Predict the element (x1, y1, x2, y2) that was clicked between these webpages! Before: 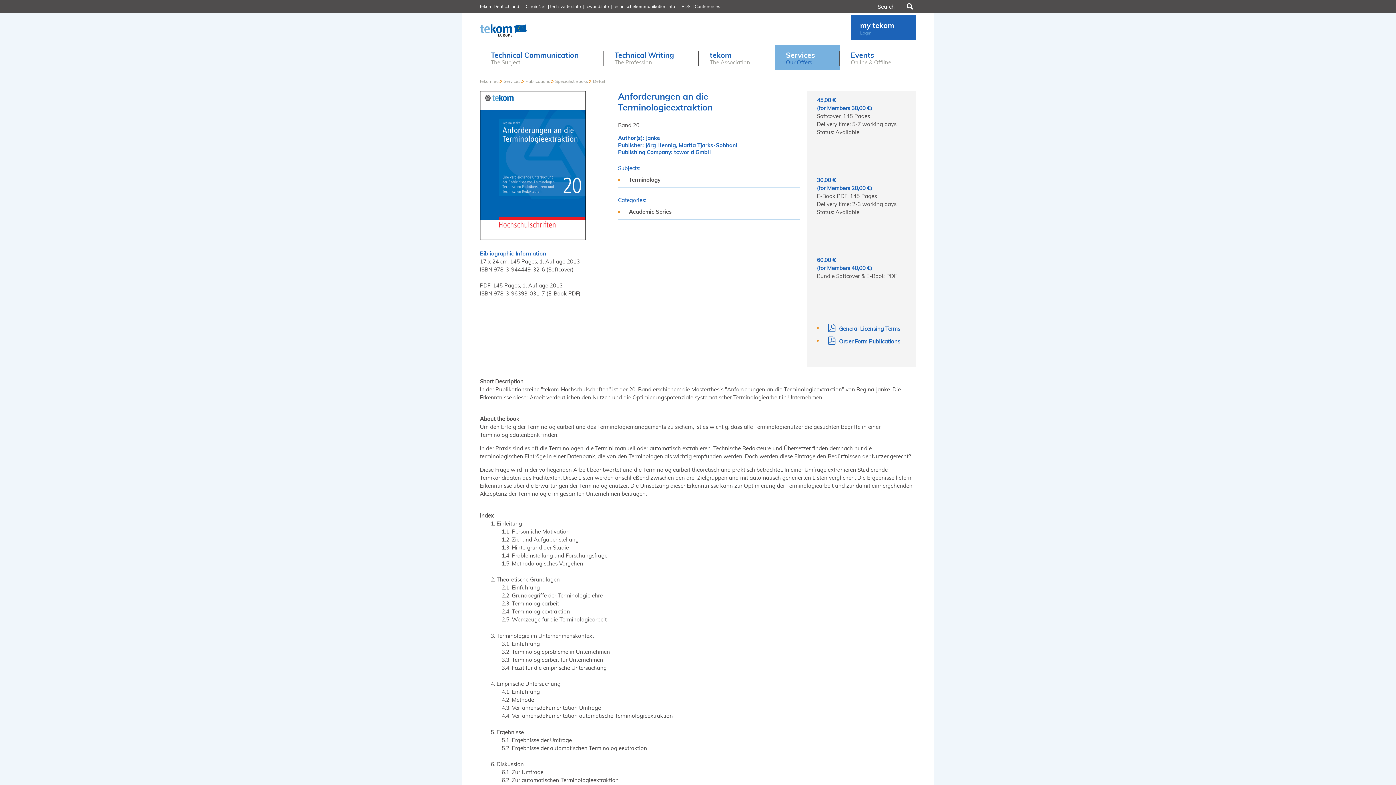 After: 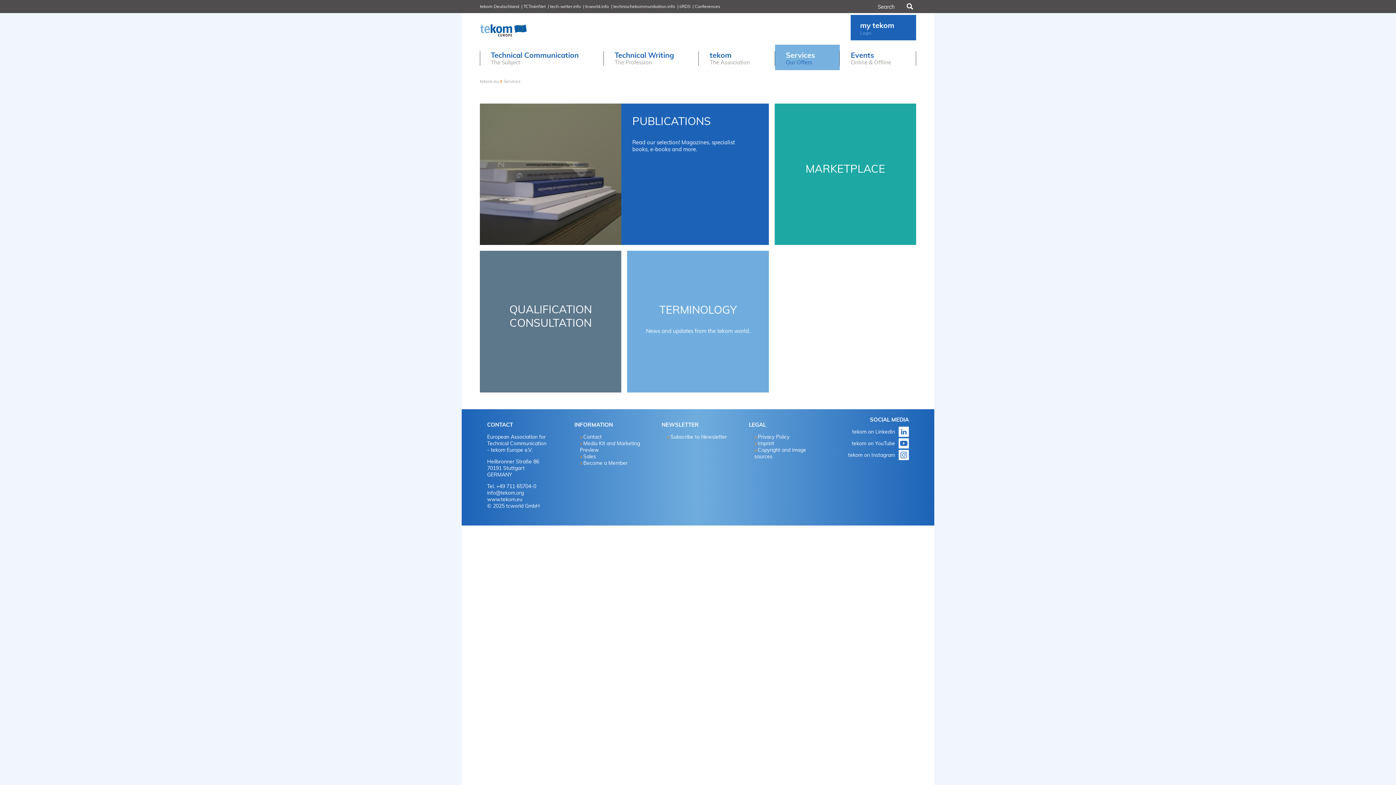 Action: label: Services
Our Offers bbox: (775, 44, 840, 70)